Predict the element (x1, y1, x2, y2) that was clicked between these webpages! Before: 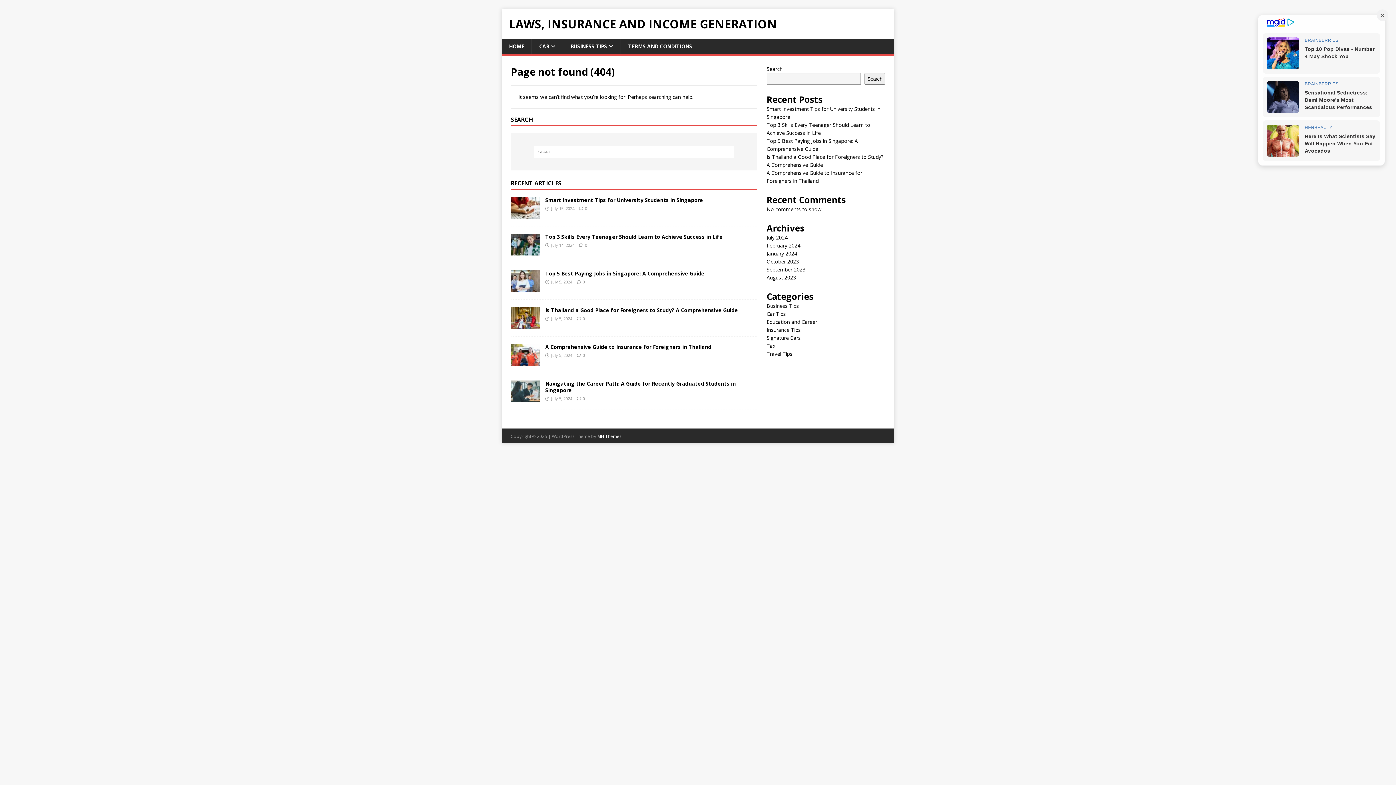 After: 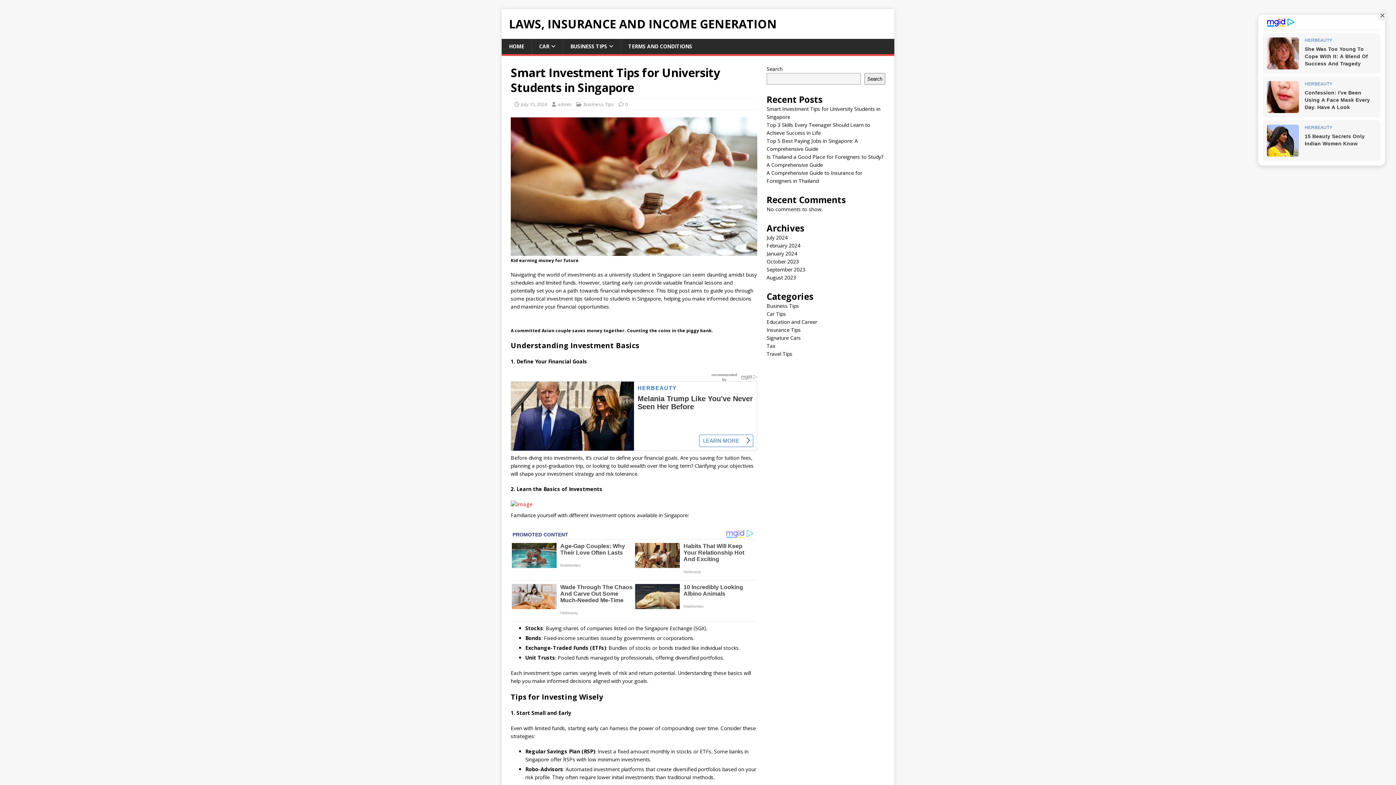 Action: bbox: (585, 205, 587, 211) label: 0